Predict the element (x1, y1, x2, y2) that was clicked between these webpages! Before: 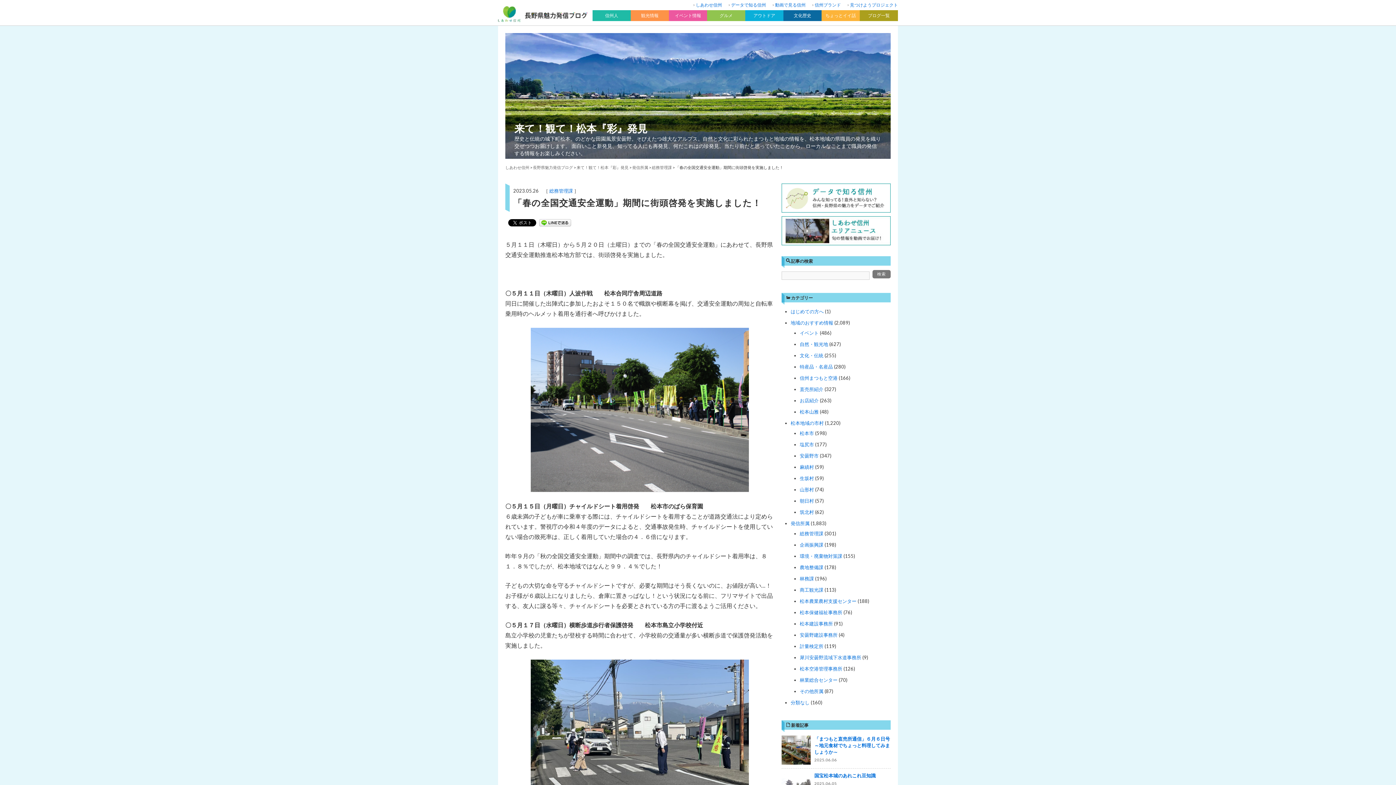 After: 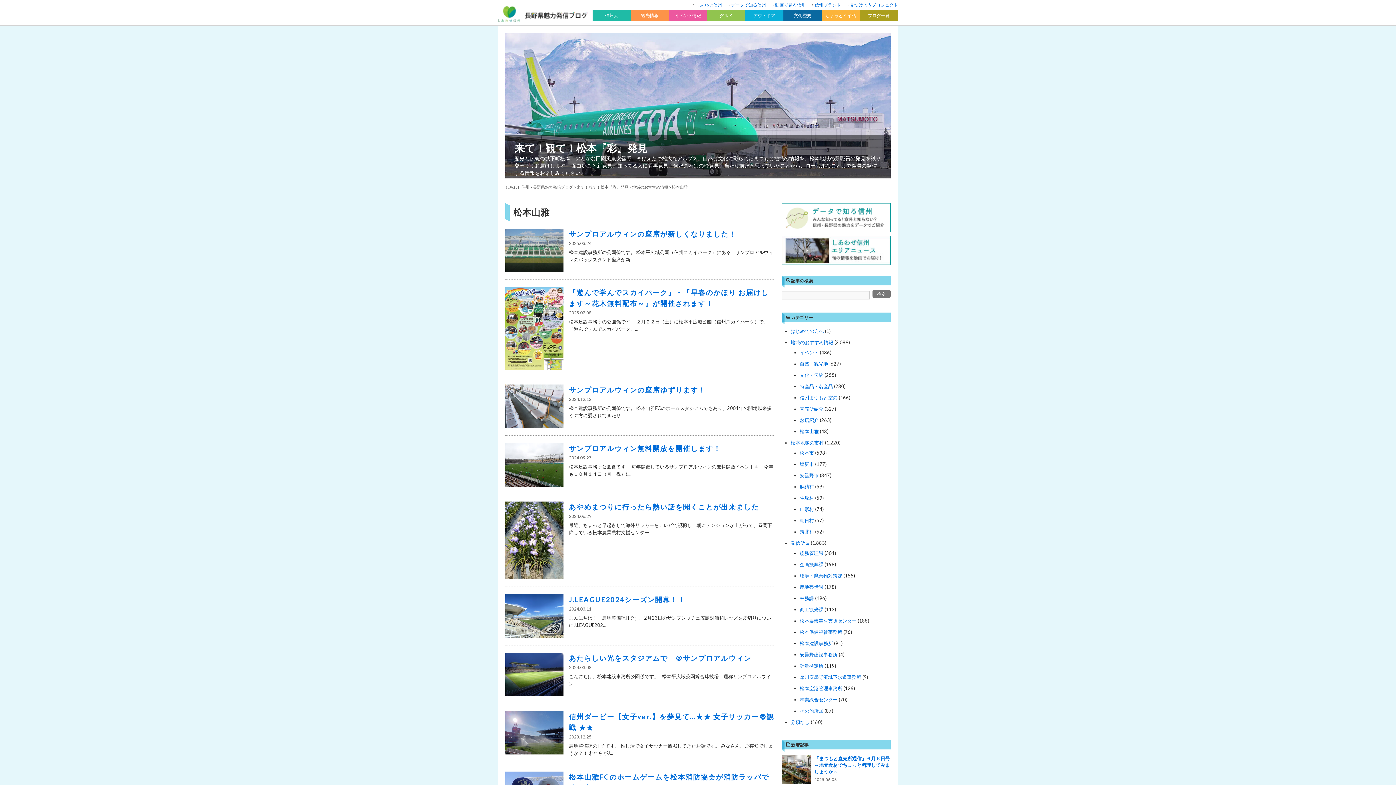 Action: bbox: (800, 409, 818, 414) label: 松本山雅